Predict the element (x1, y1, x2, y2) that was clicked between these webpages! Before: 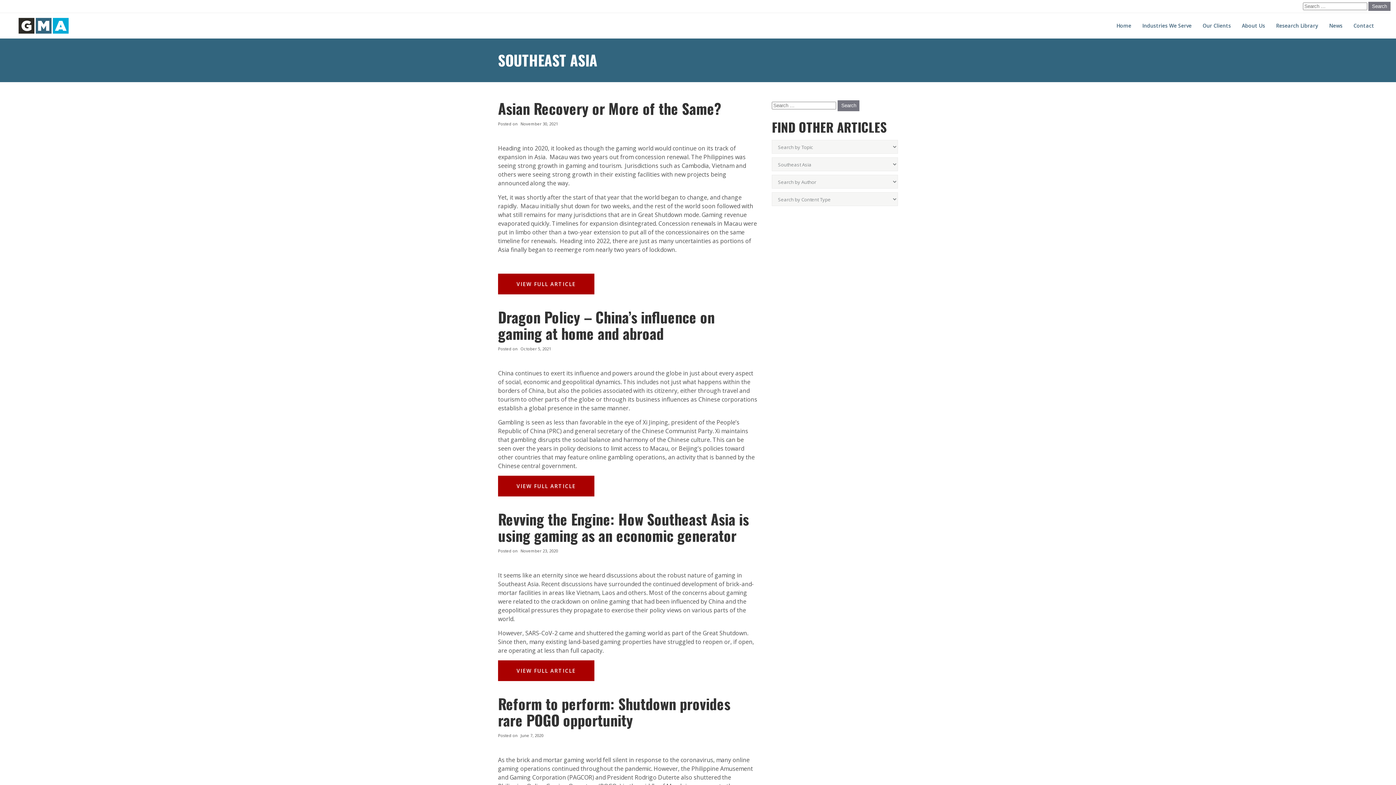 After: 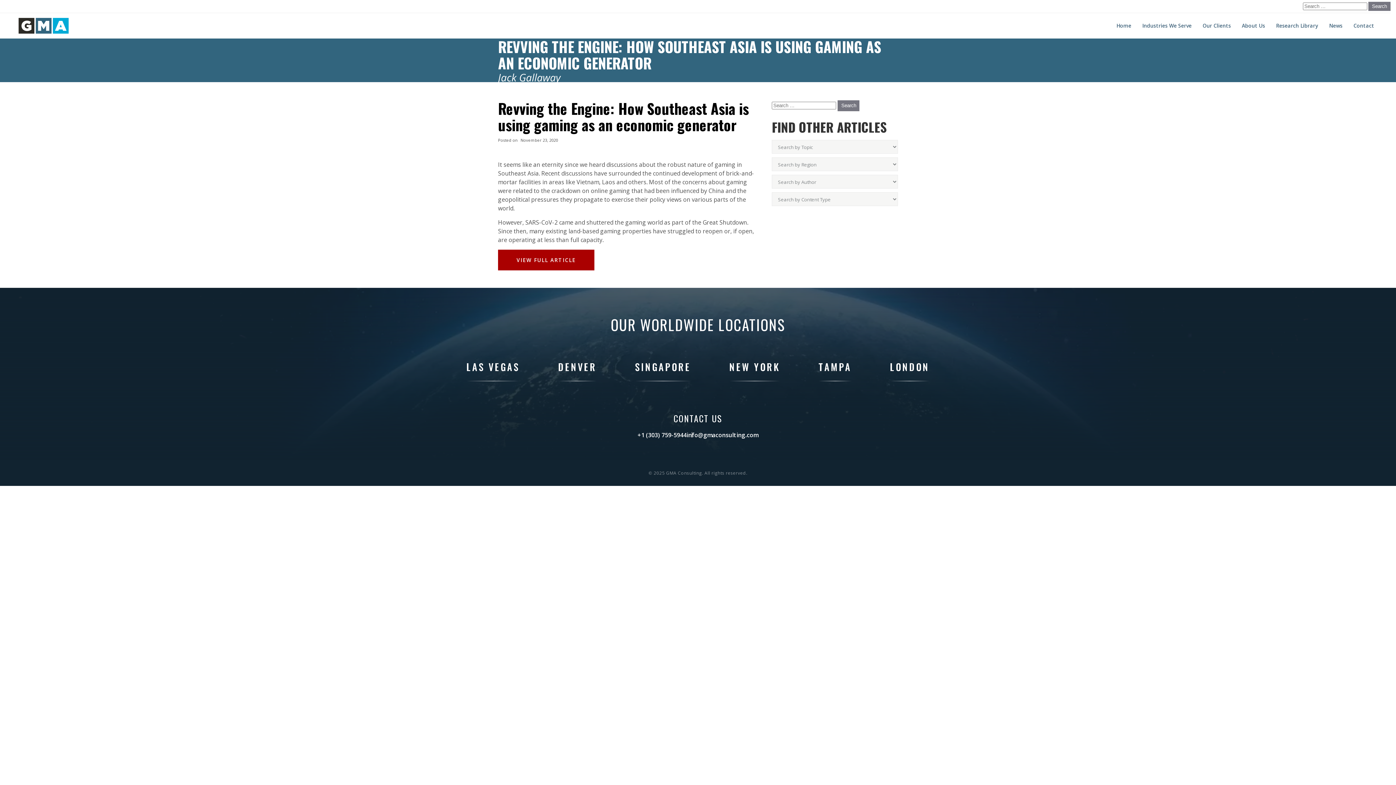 Action: label: Revving the Engine: How Southeast Asia is using gaming as an economic generator bbox: (498, 508, 749, 546)